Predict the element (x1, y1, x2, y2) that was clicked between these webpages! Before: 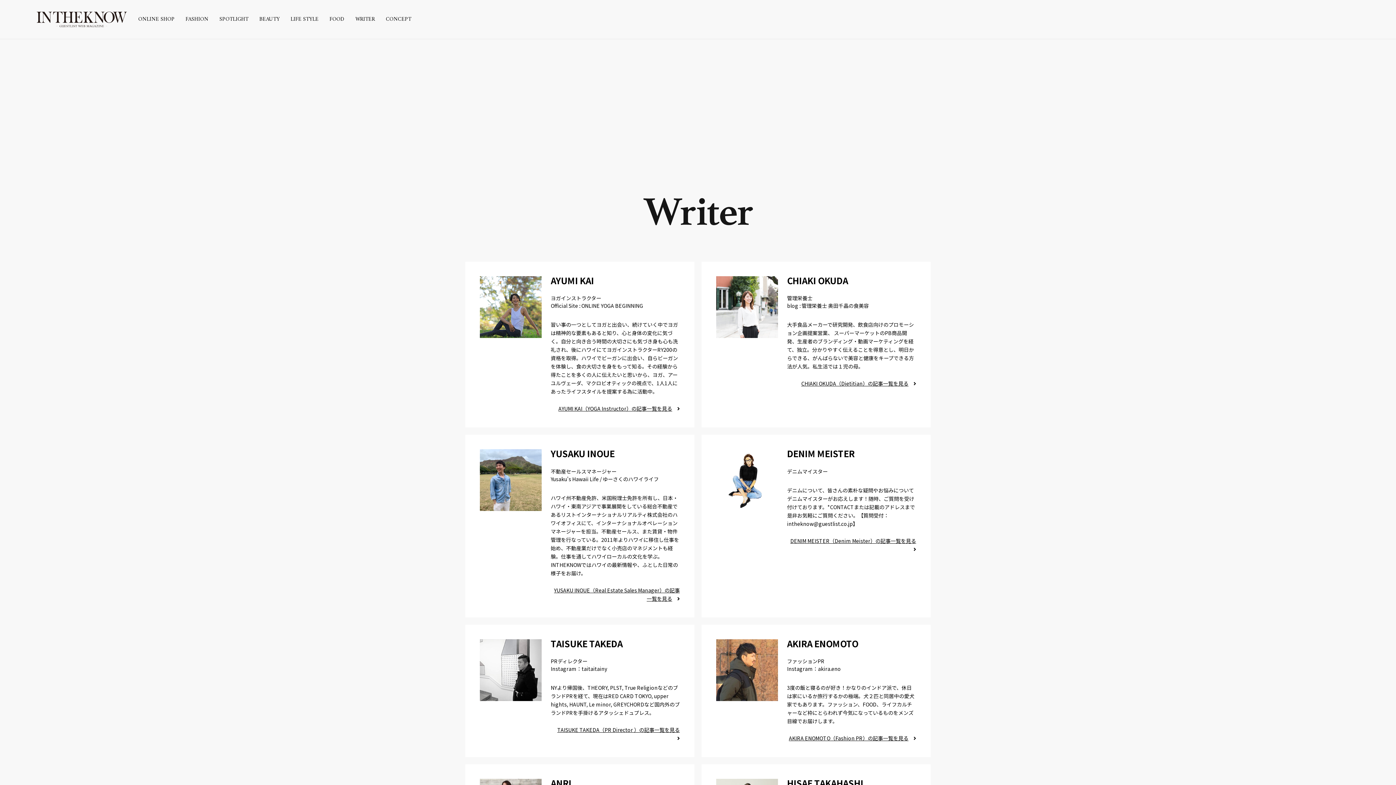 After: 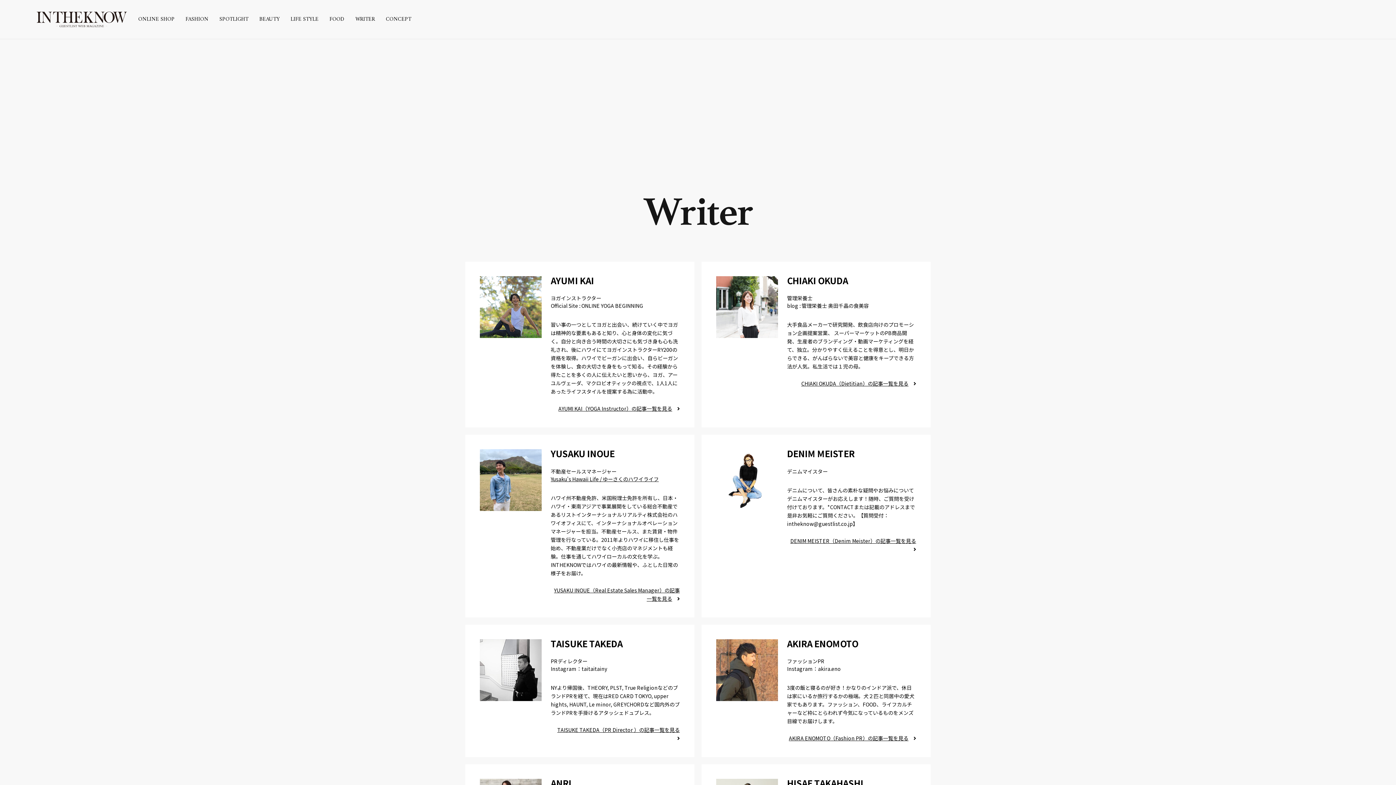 Action: label: Yusaku's Hawaii Life / ゆーさくのハワイライフ bbox: (550, 475, 658, 482)